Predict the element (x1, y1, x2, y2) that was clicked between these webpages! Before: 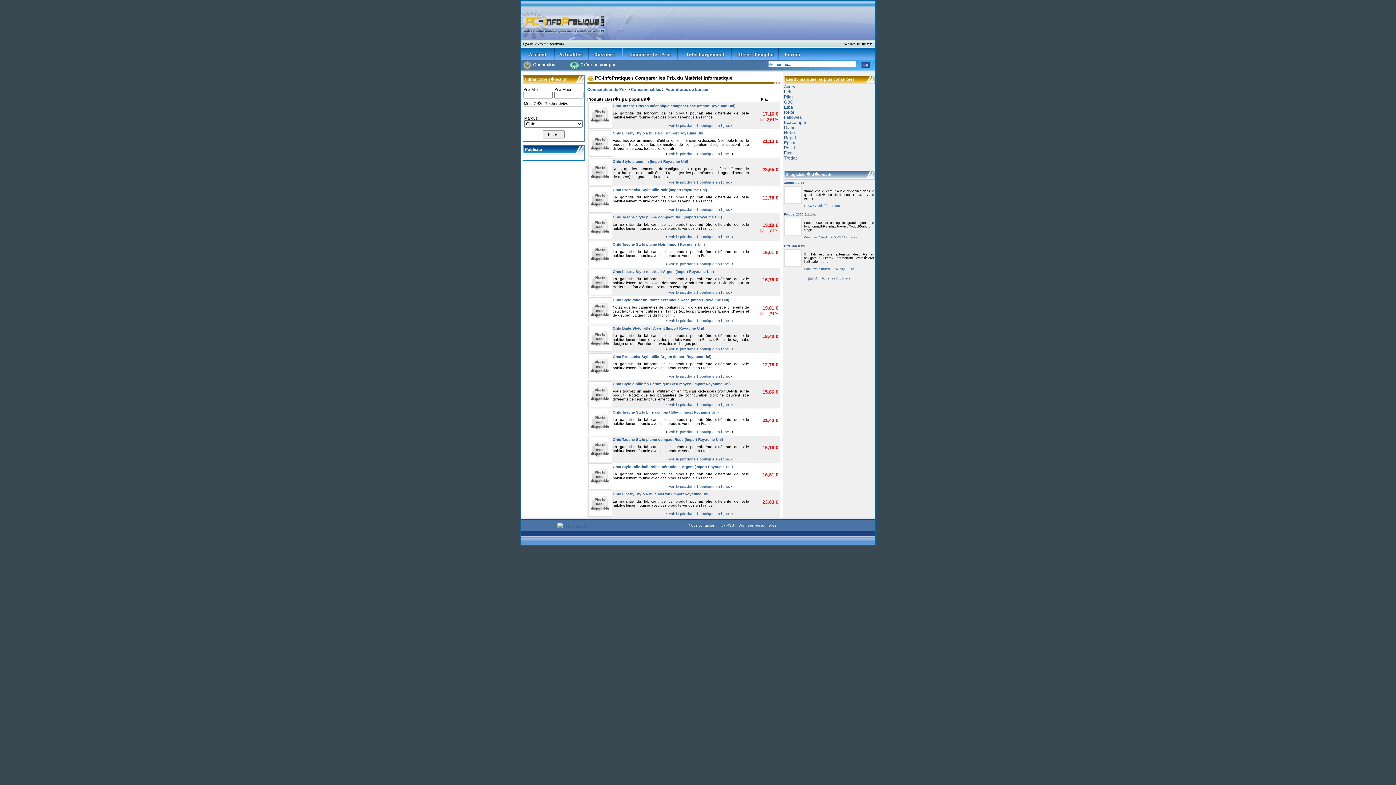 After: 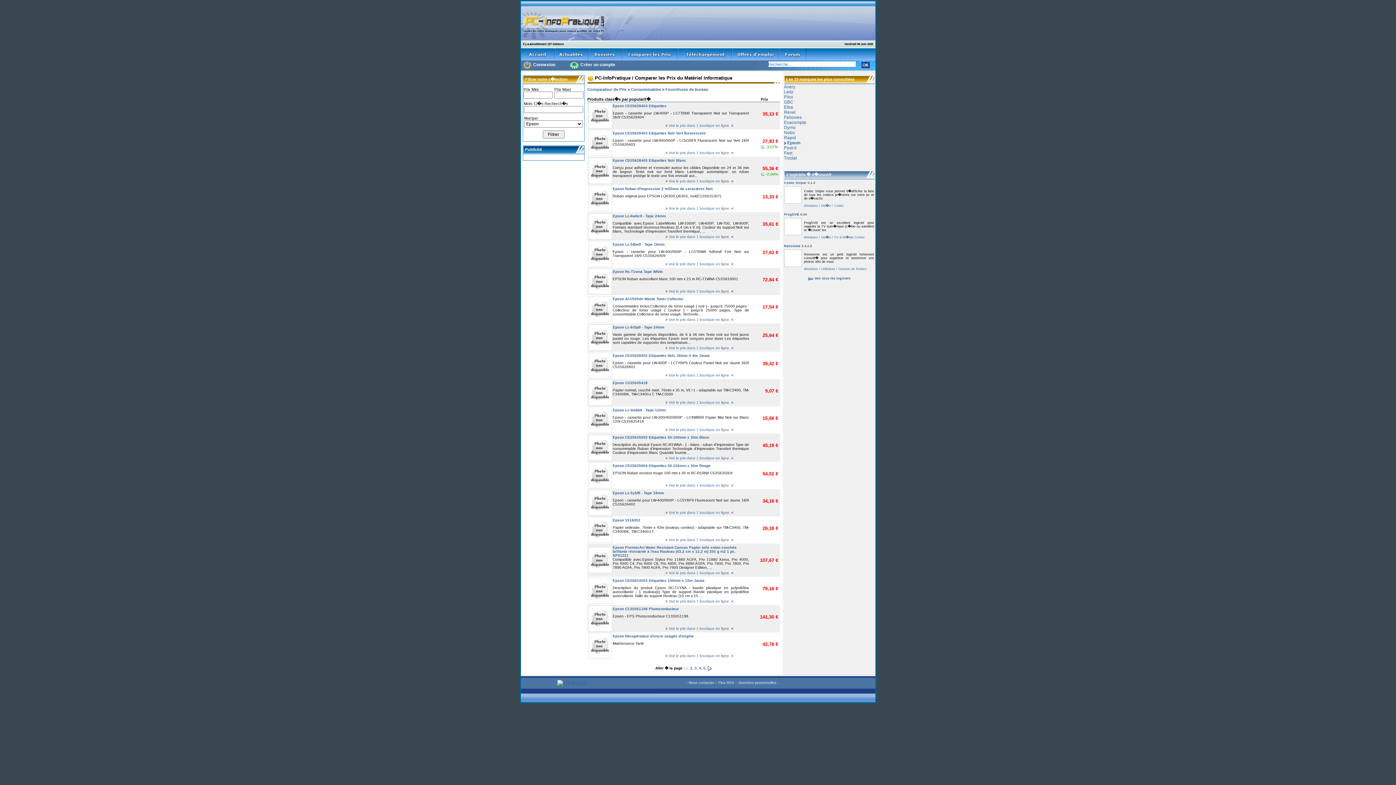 Action: label: Epson bbox: (784, 140, 796, 145)